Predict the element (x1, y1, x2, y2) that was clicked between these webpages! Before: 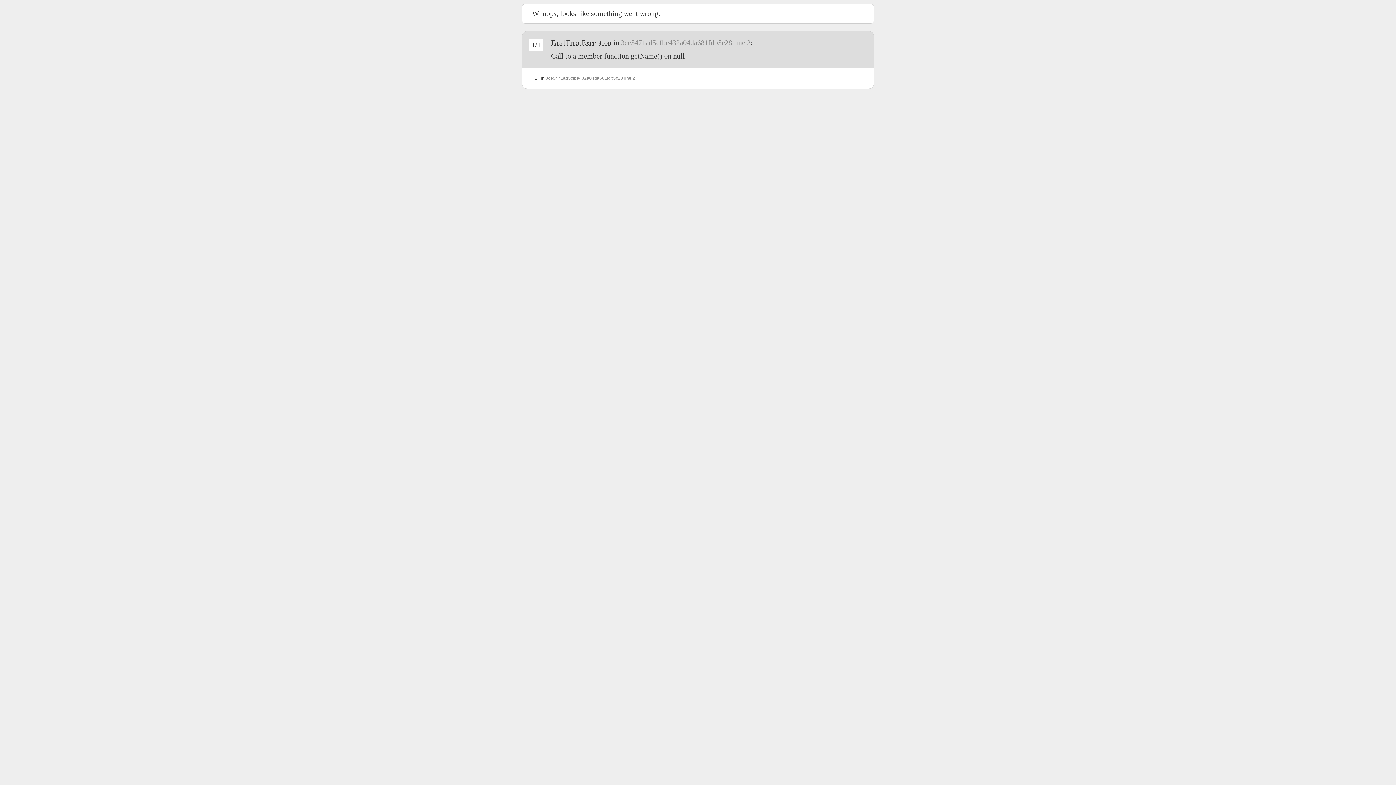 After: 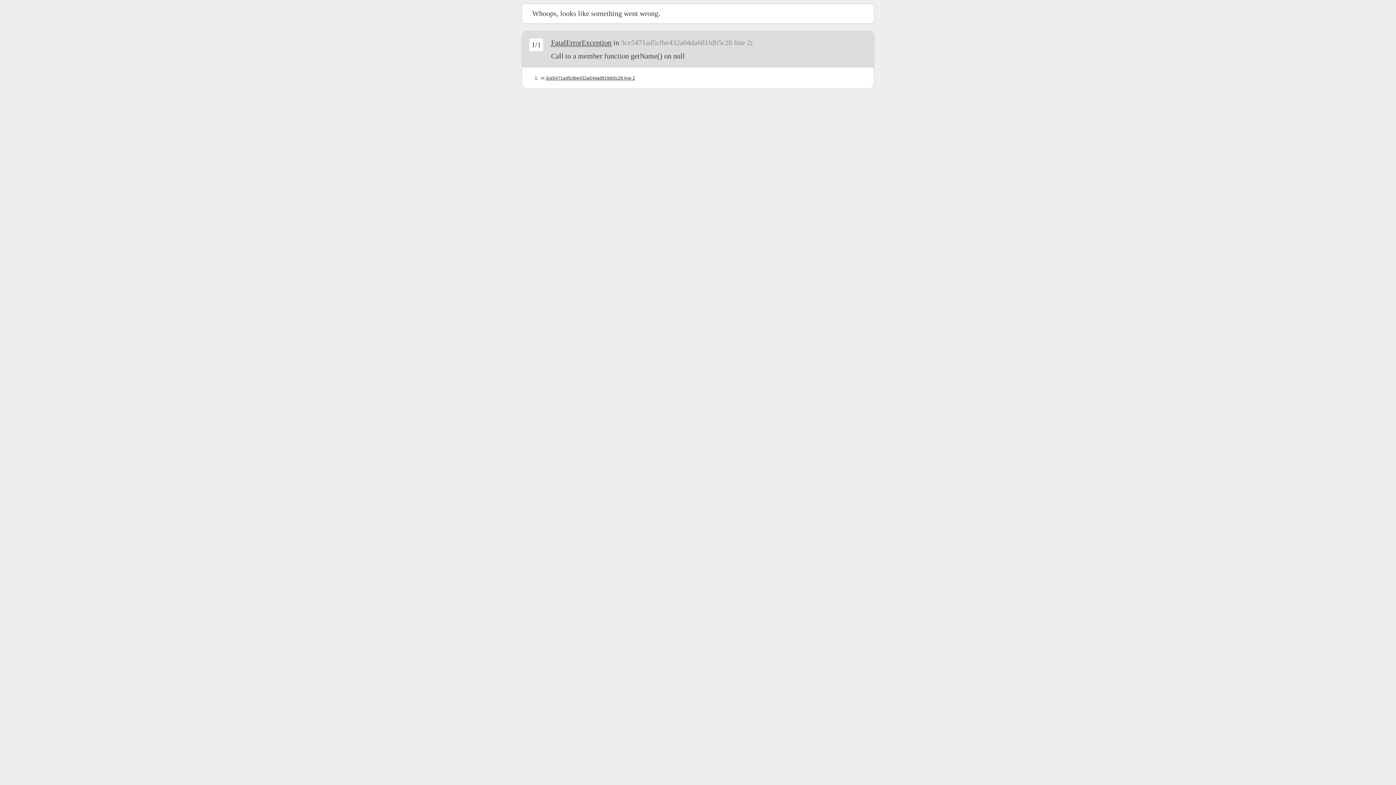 Action: bbox: (545, 75, 635, 80) label: 3ce5471ad5cfbe432a04da681fdb5c28 line 2